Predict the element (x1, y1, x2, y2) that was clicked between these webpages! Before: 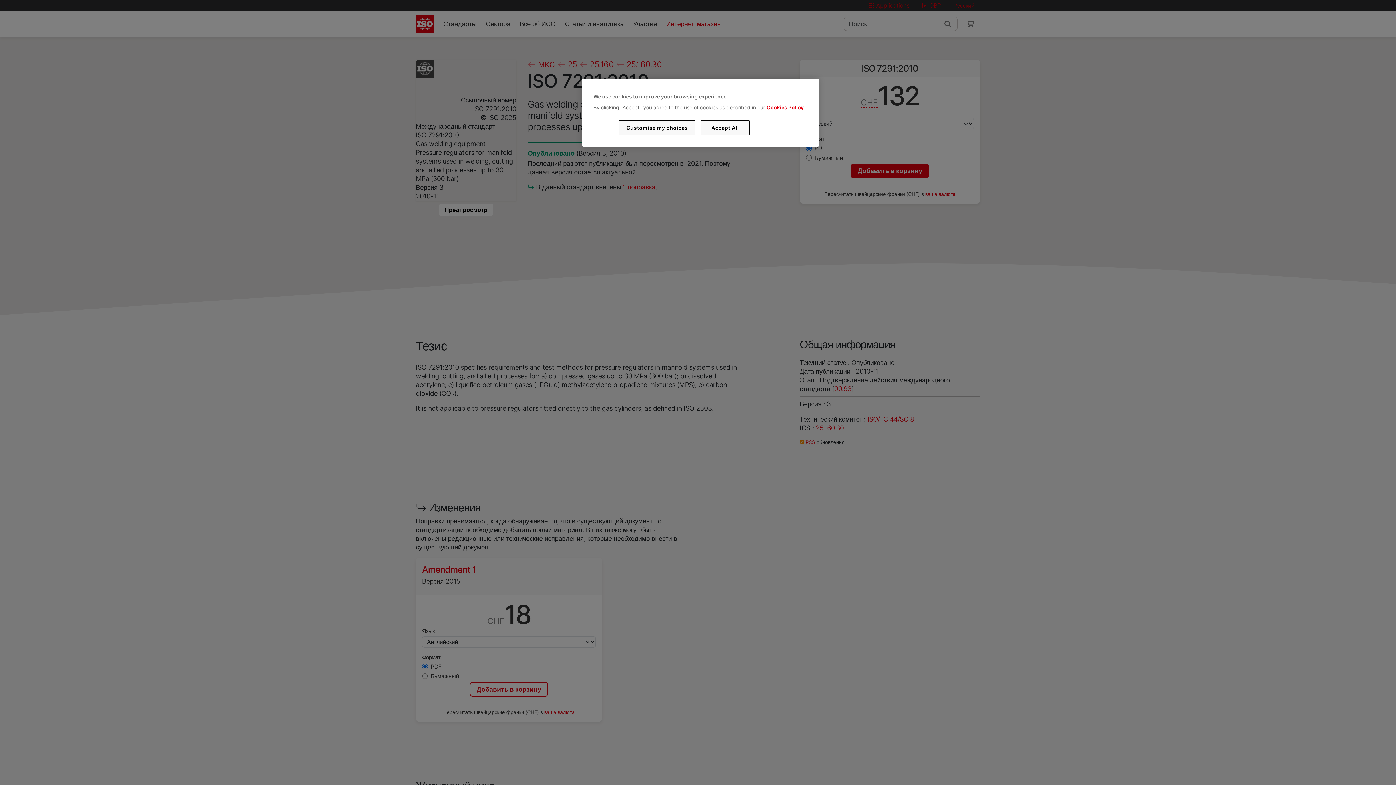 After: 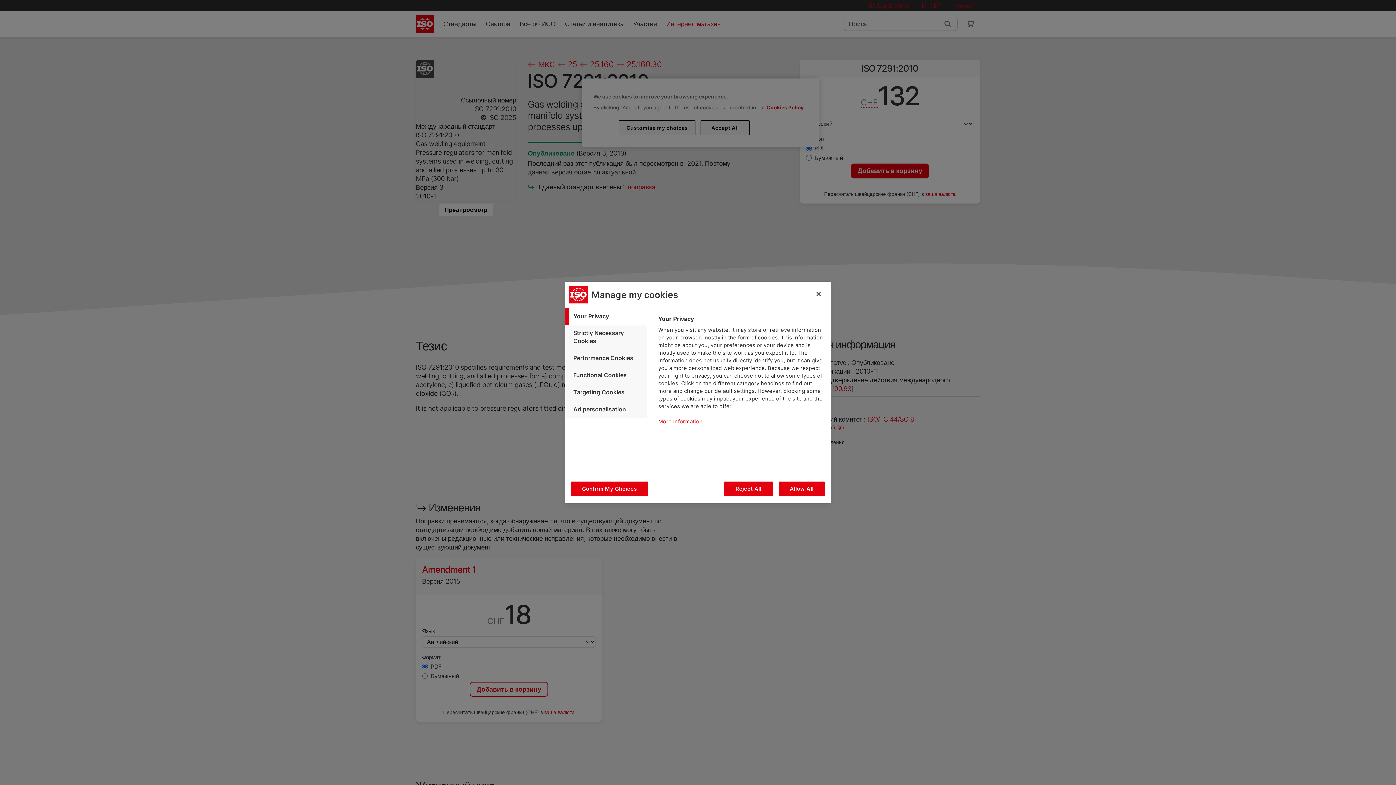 Action: label: Customise my choices bbox: (619, 120, 695, 135)